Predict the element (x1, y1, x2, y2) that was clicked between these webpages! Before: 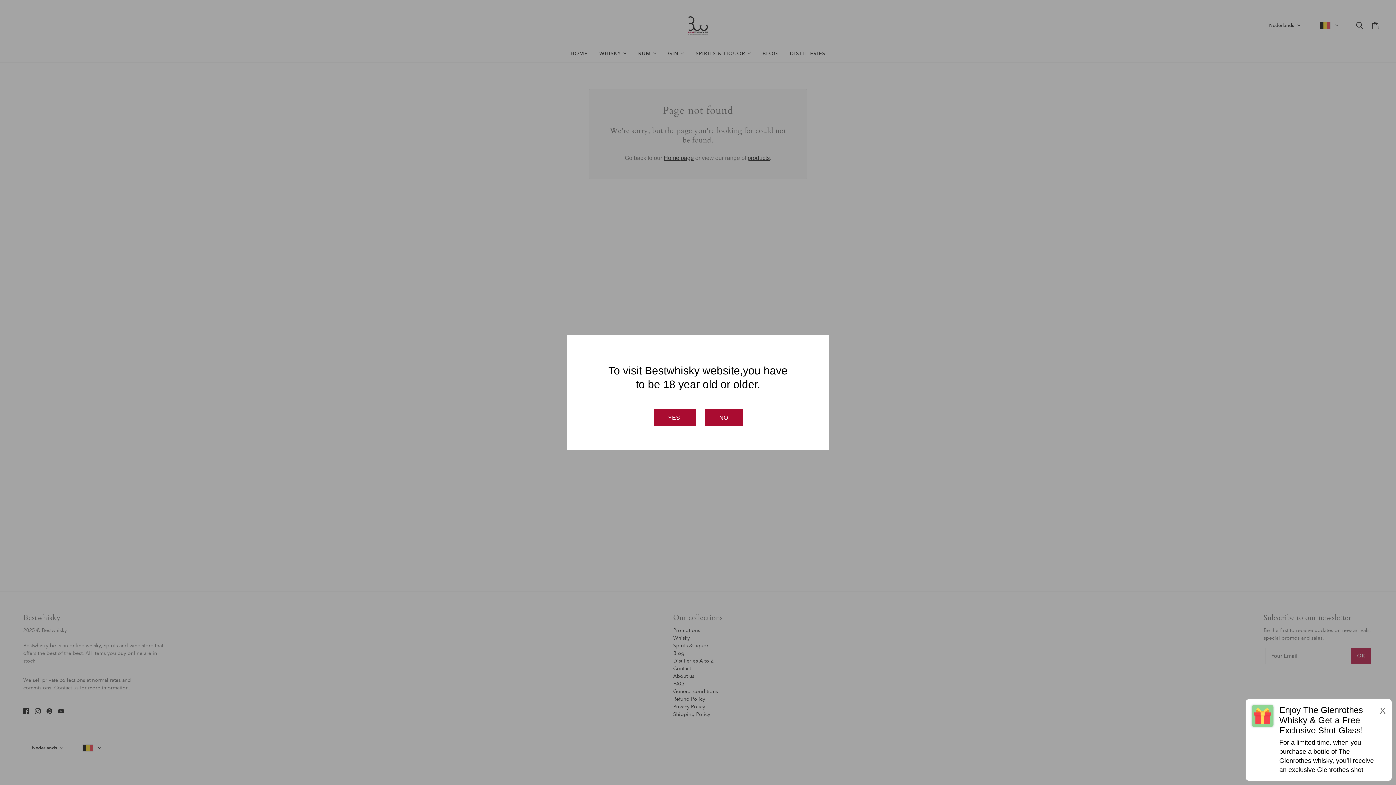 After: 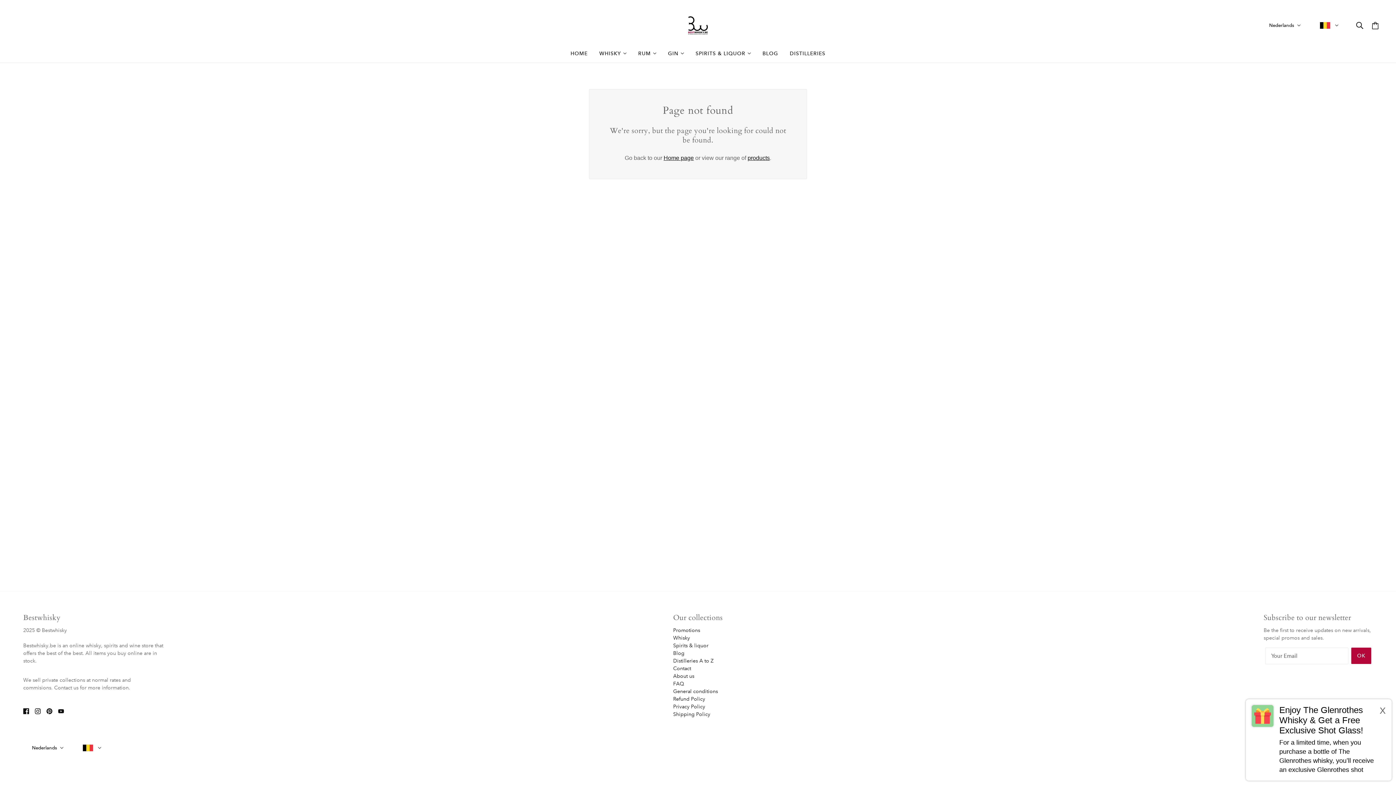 Action: bbox: (653, 409, 696, 426) label: YES 